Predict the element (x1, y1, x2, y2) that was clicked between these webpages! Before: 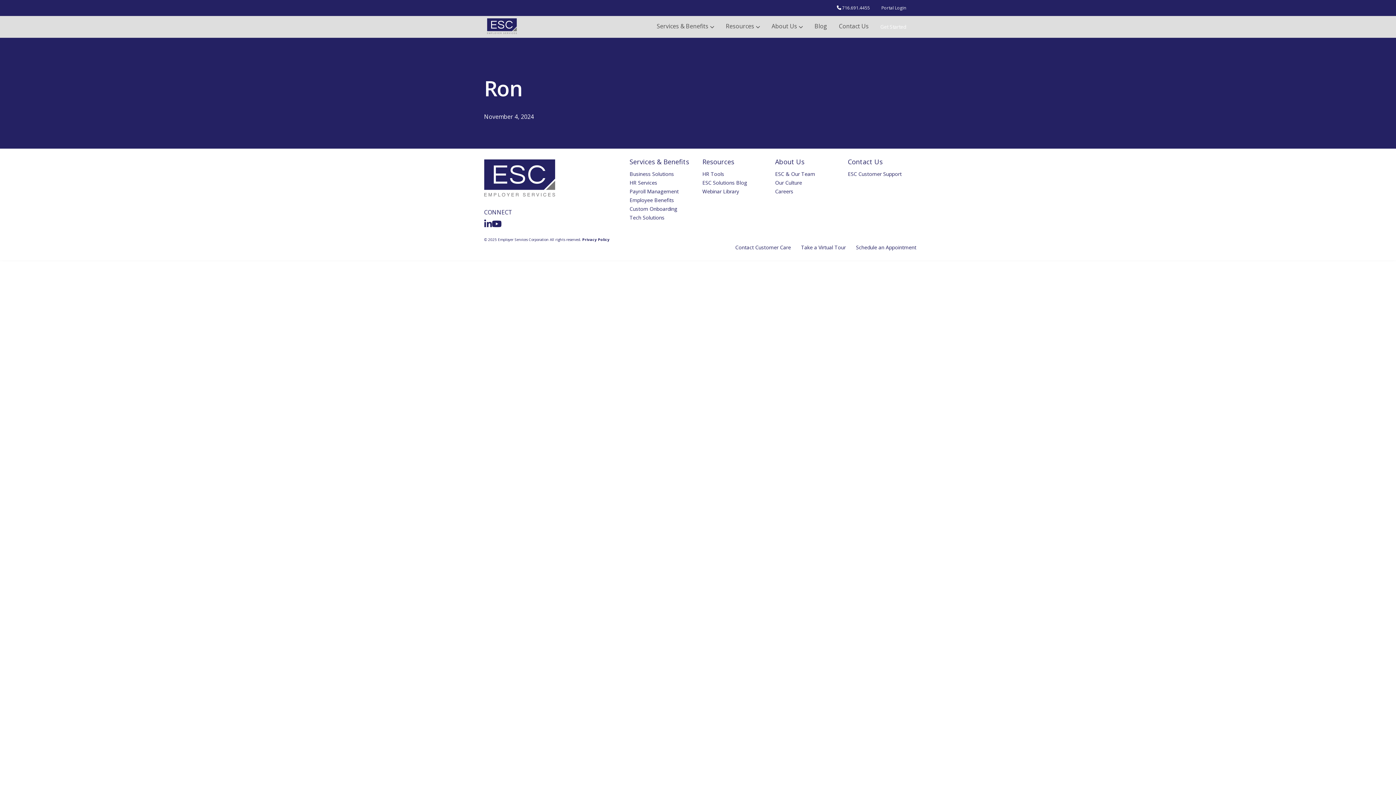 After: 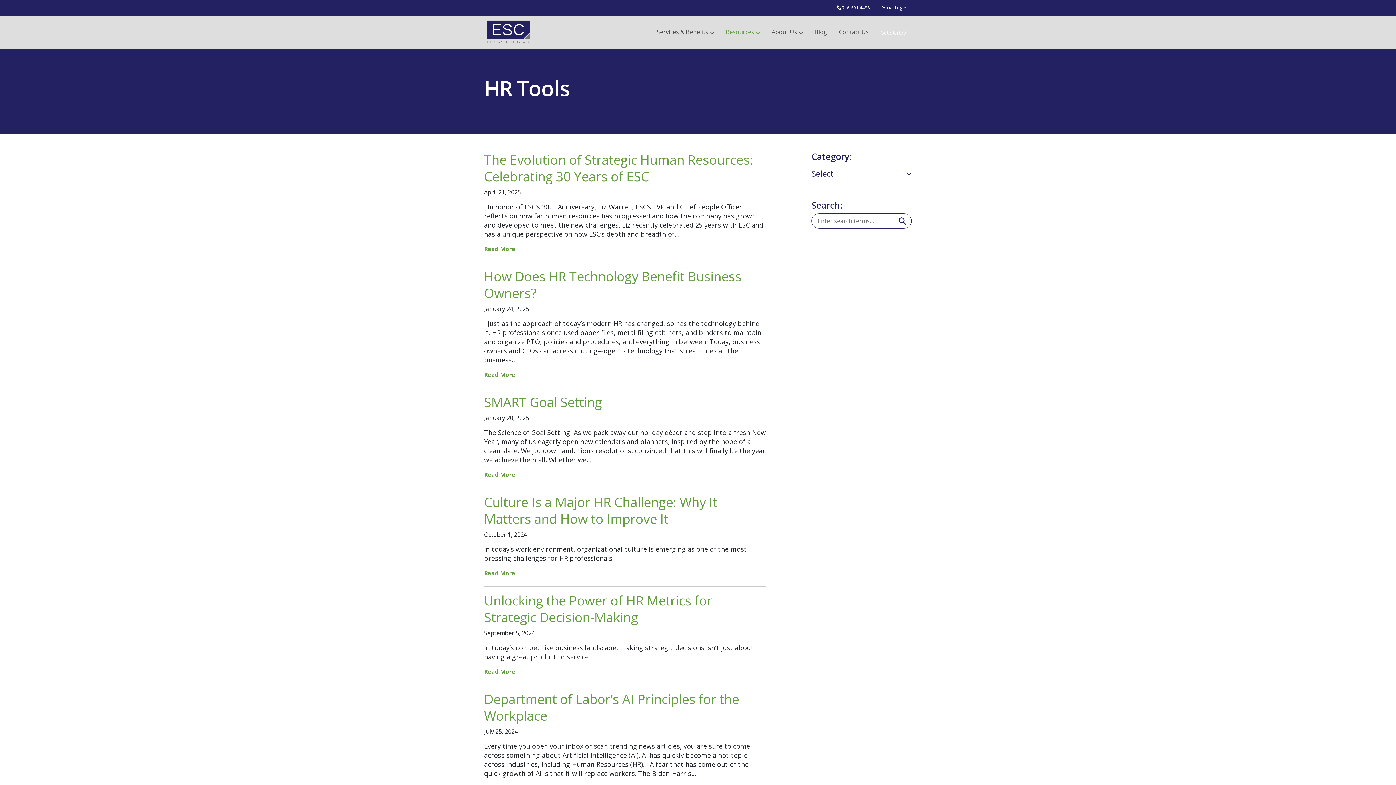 Action: label: HR Tools bbox: (702, 170, 724, 177)